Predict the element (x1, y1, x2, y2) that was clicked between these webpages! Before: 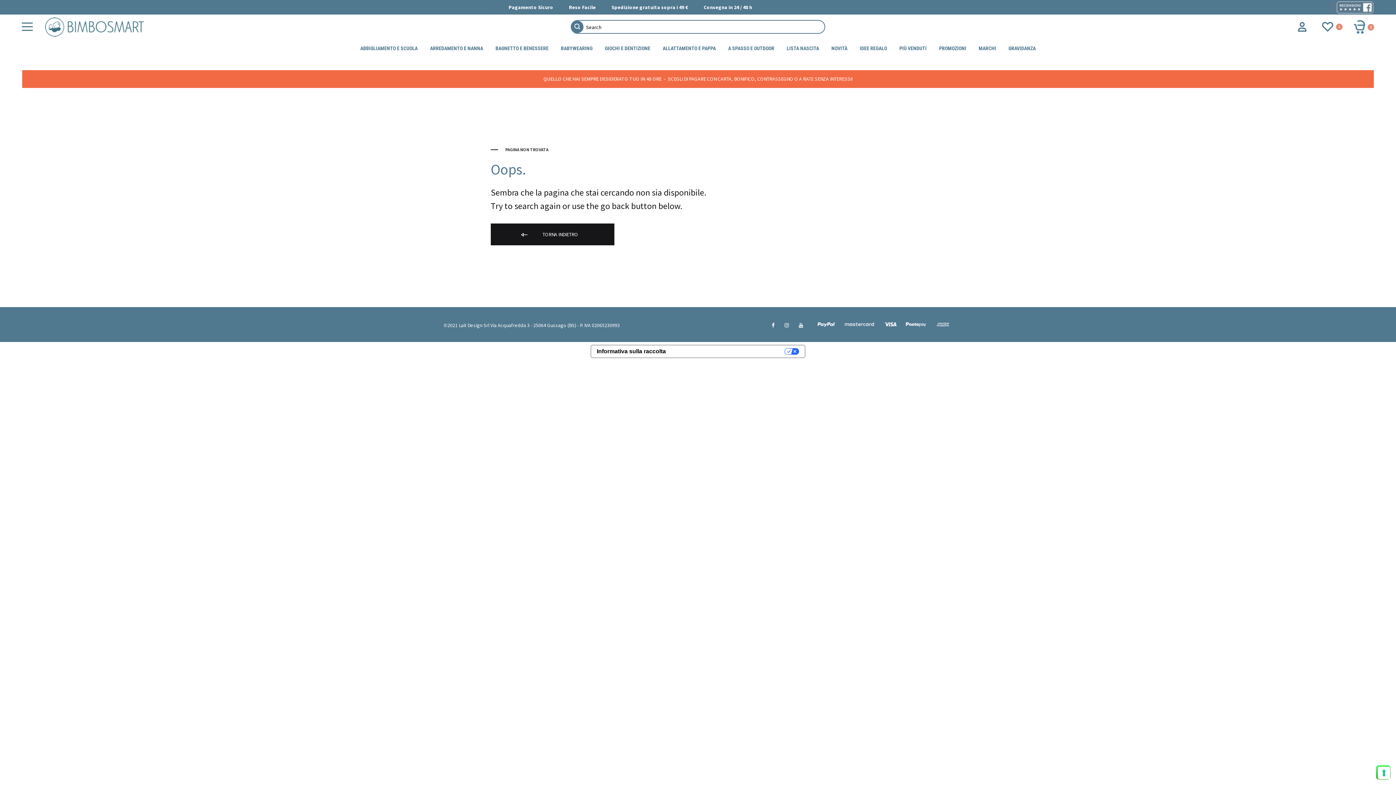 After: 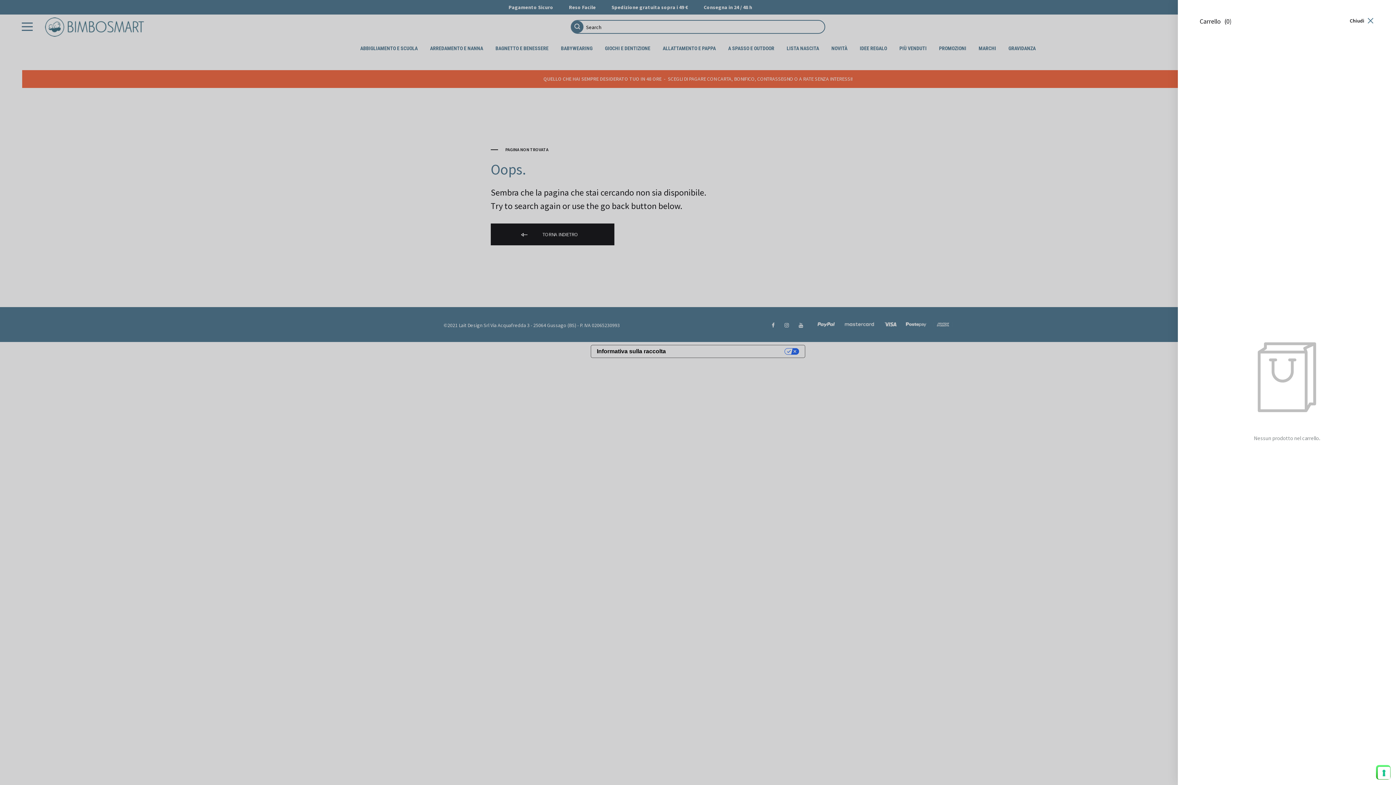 Action: bbox: (1352, 19, 1374, 34) label:  
Carrello
0